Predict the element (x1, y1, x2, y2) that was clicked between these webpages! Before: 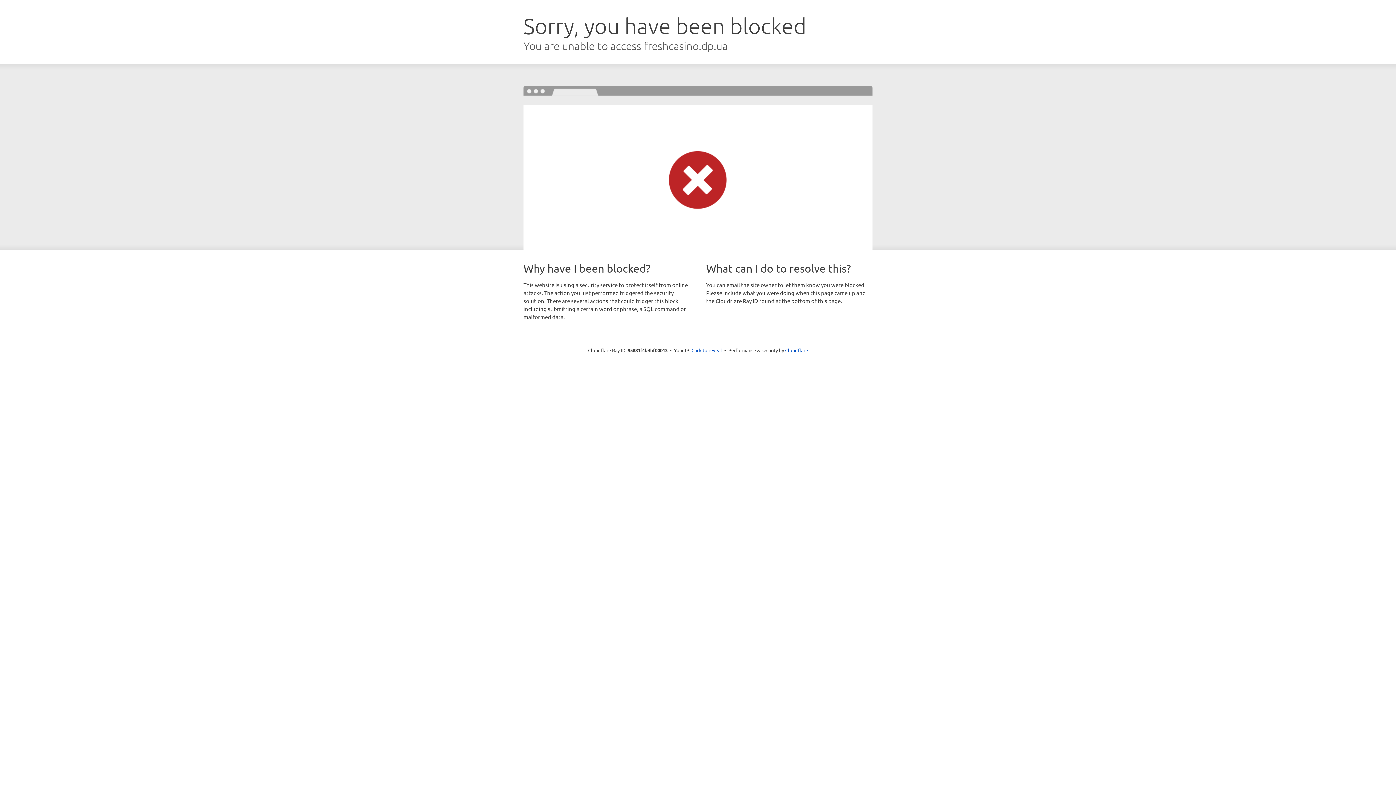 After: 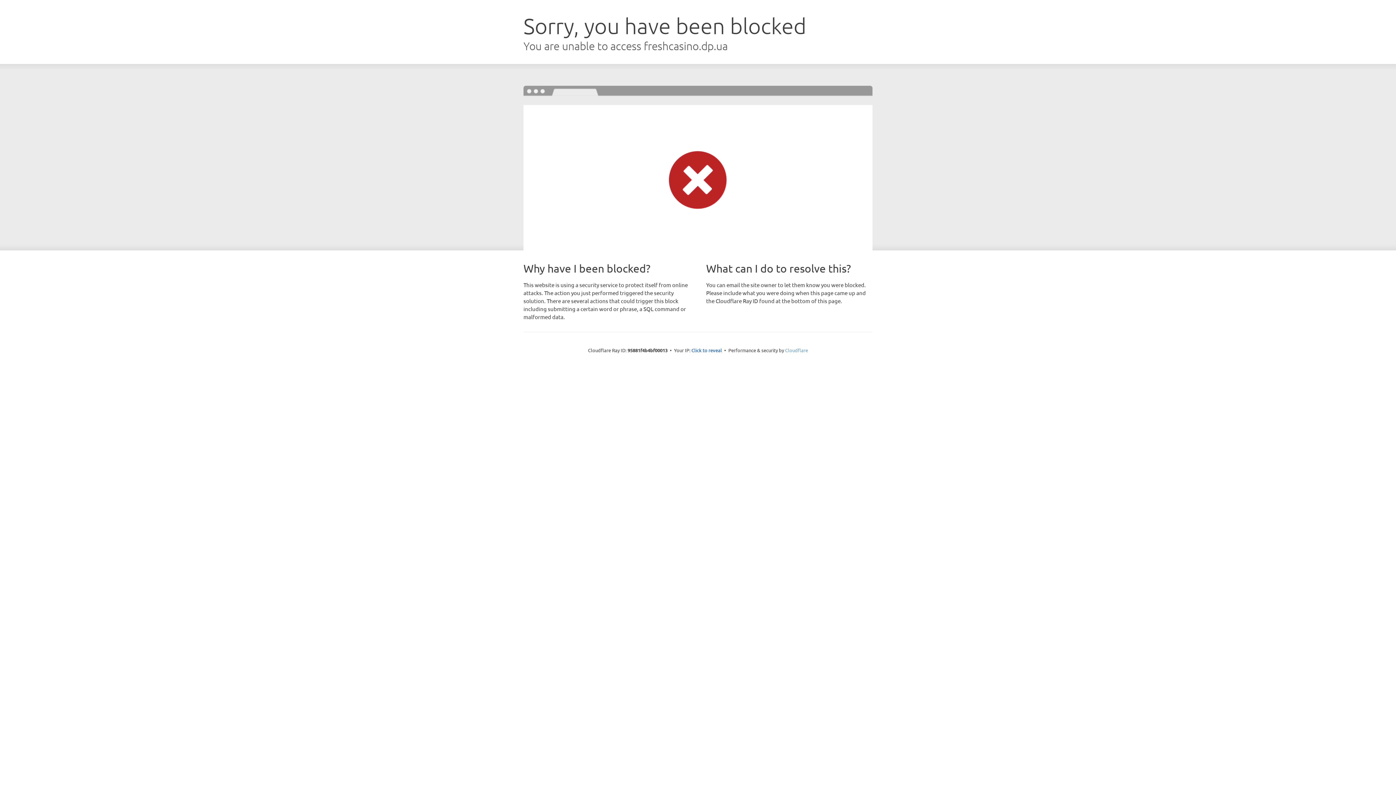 Action: bbox: (785, 347, 808, 353) label: Cloudflare